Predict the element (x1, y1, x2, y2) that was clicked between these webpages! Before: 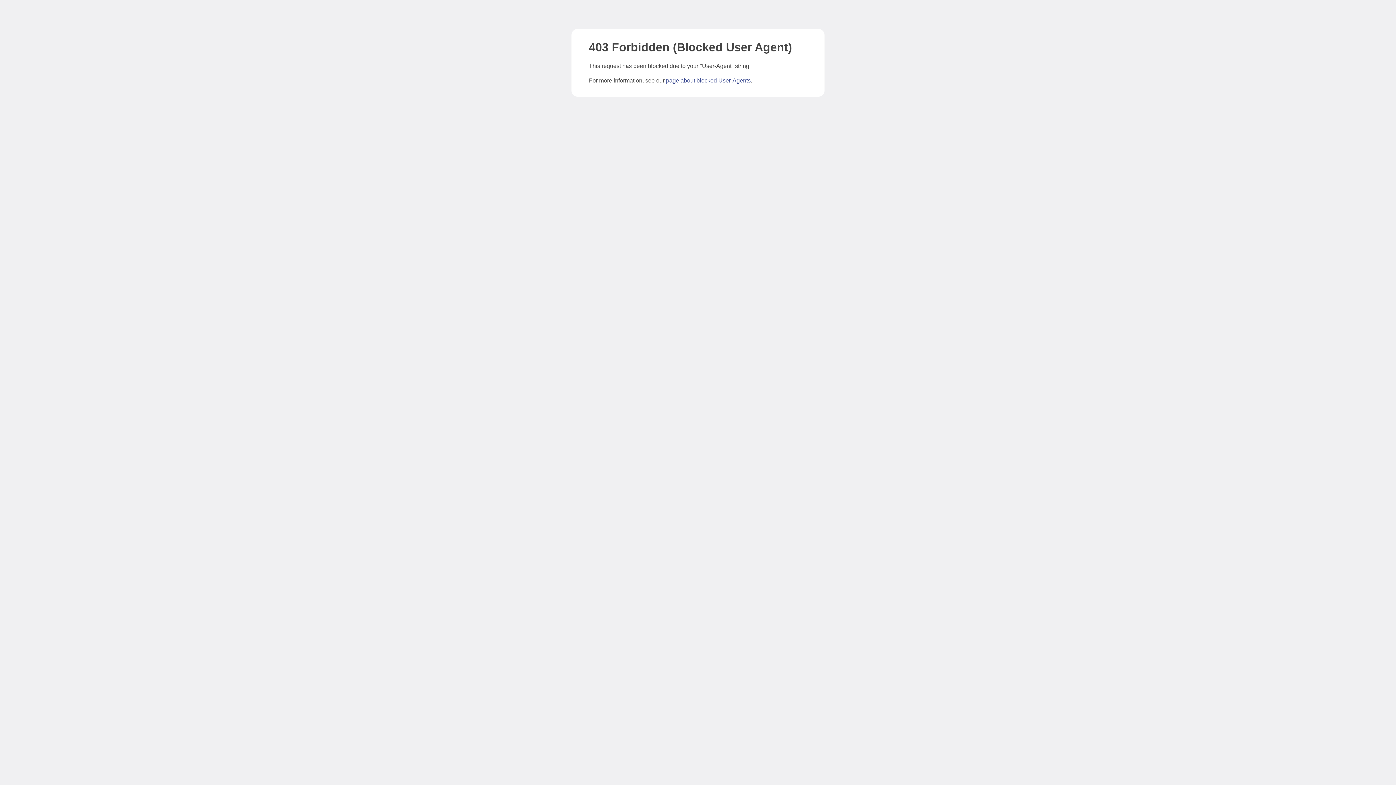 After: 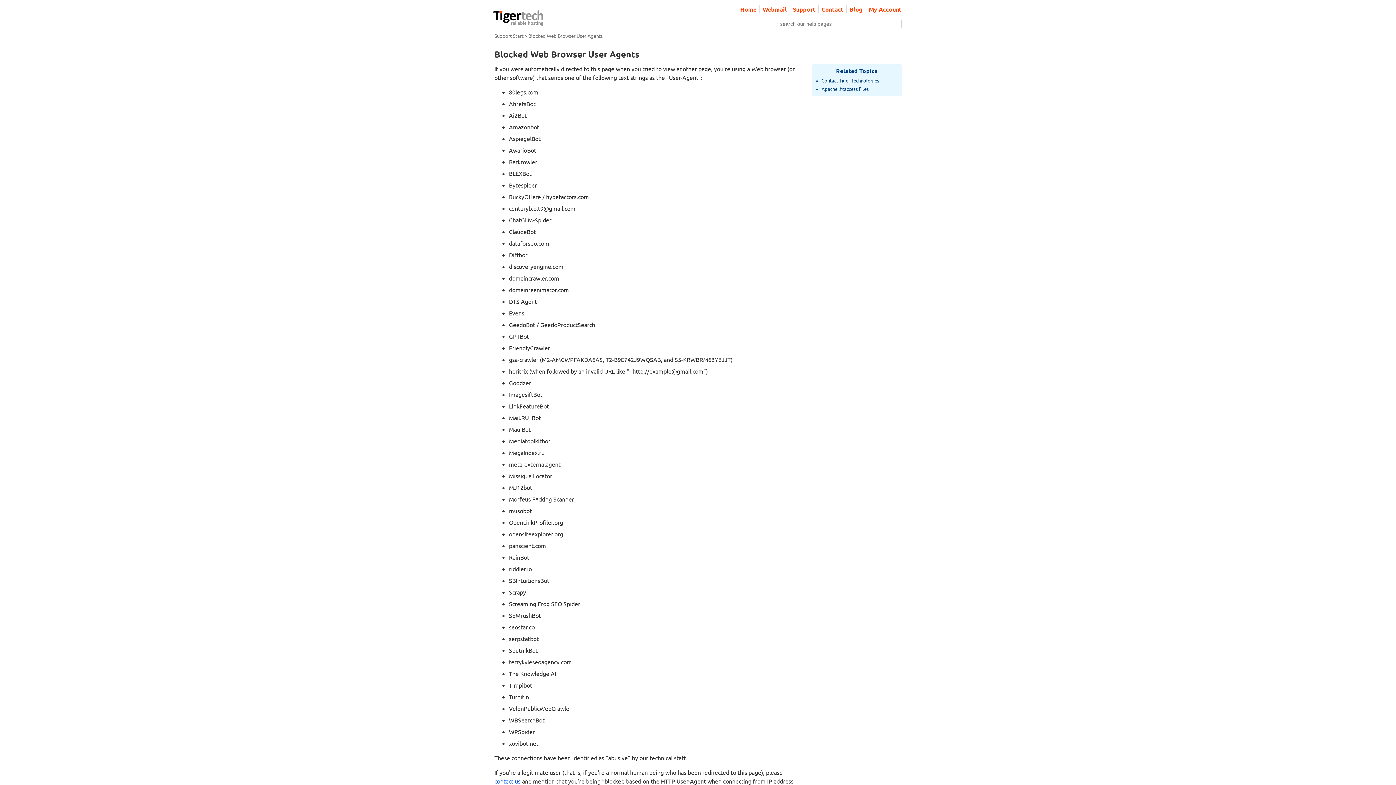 Action: label: page about blocked User-Agents bbox: (666, 77, 750, 83)